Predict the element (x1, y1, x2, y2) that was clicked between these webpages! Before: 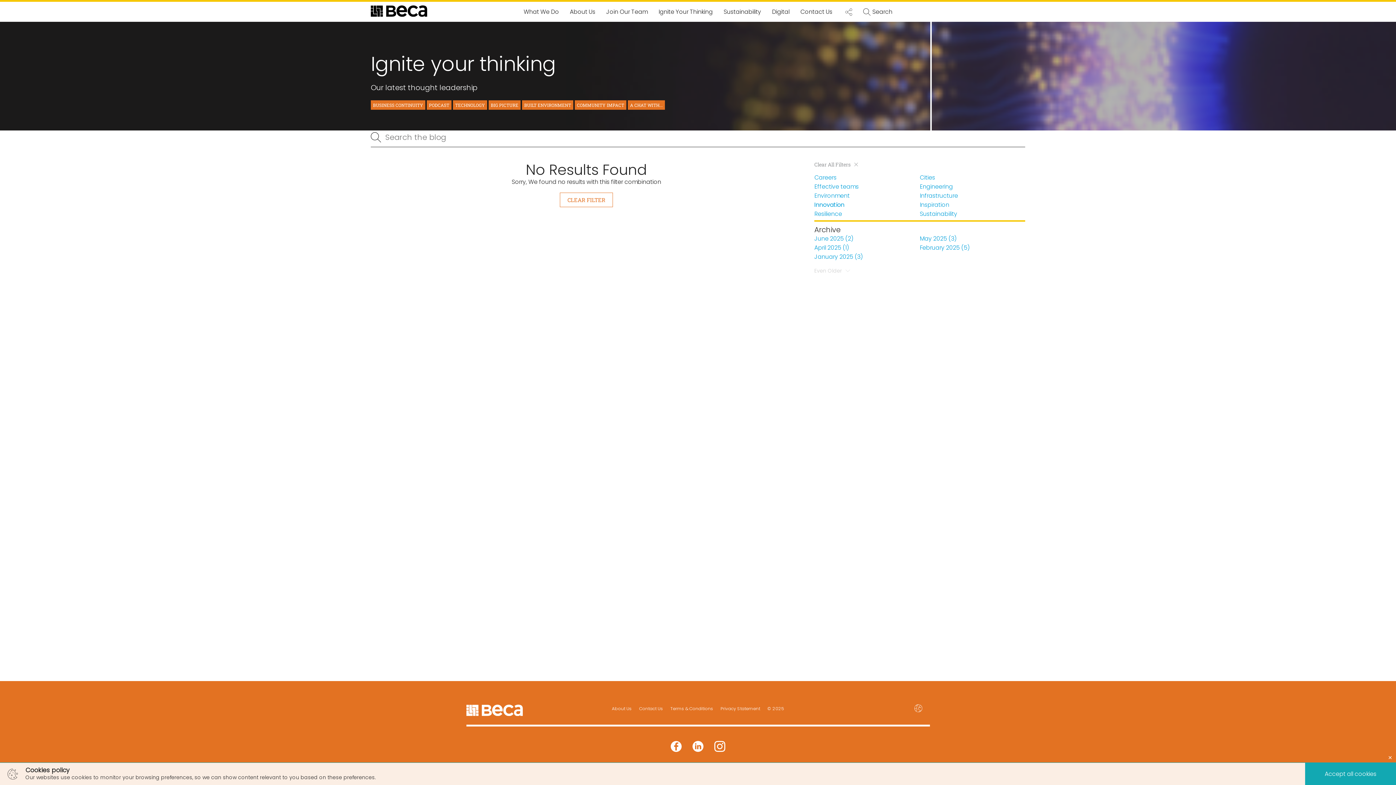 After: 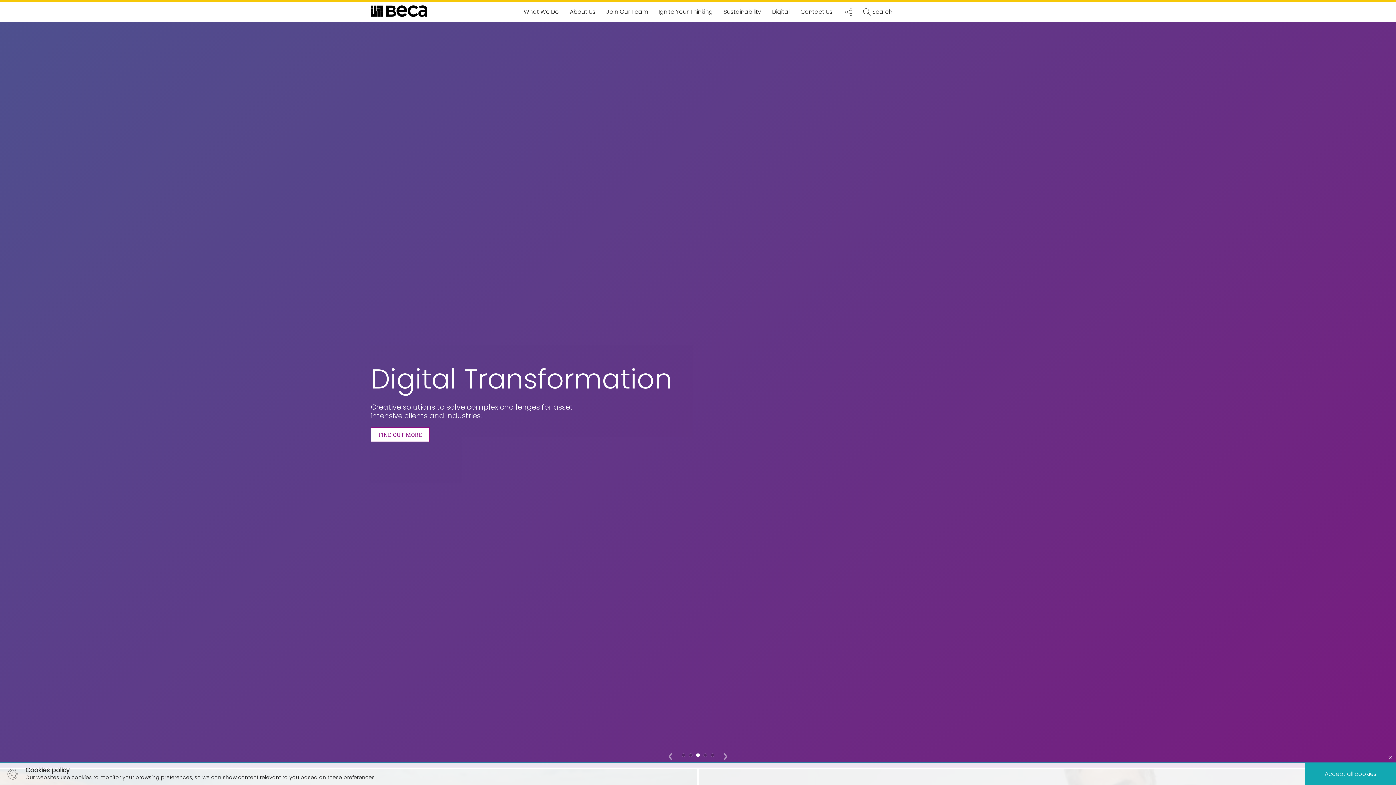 Action: bbox: (466, 705, 522, 717)